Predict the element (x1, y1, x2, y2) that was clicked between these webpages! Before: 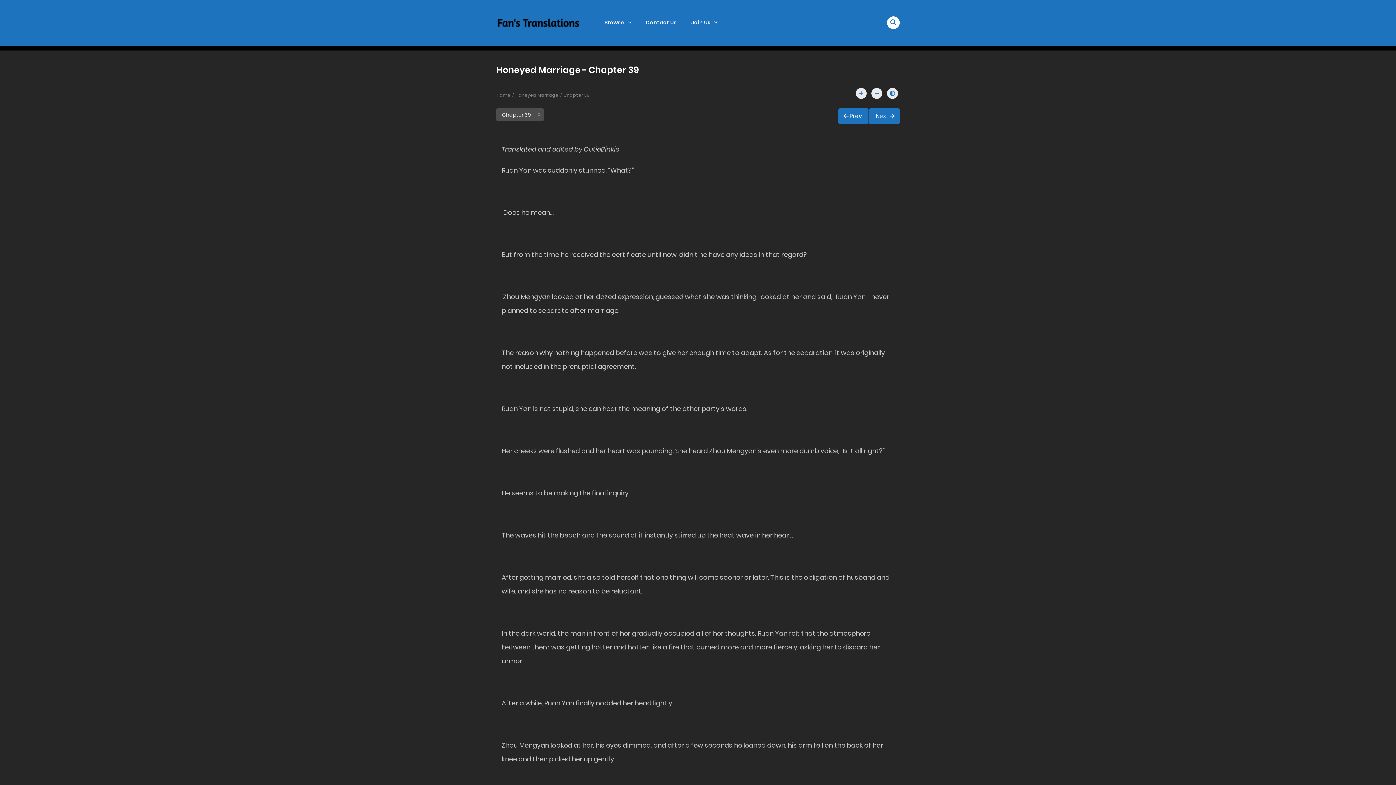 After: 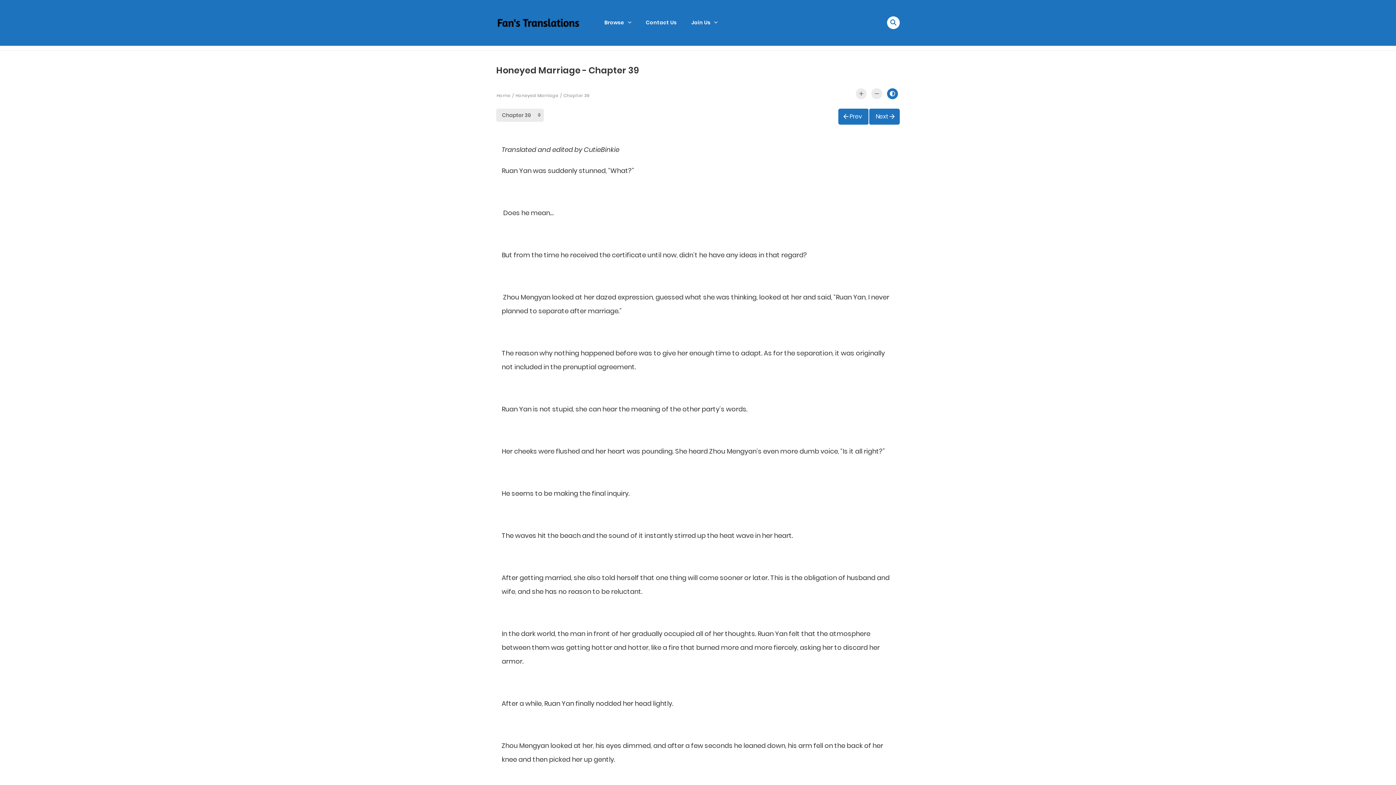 Action: bbox: (887, 87, 898, 98)